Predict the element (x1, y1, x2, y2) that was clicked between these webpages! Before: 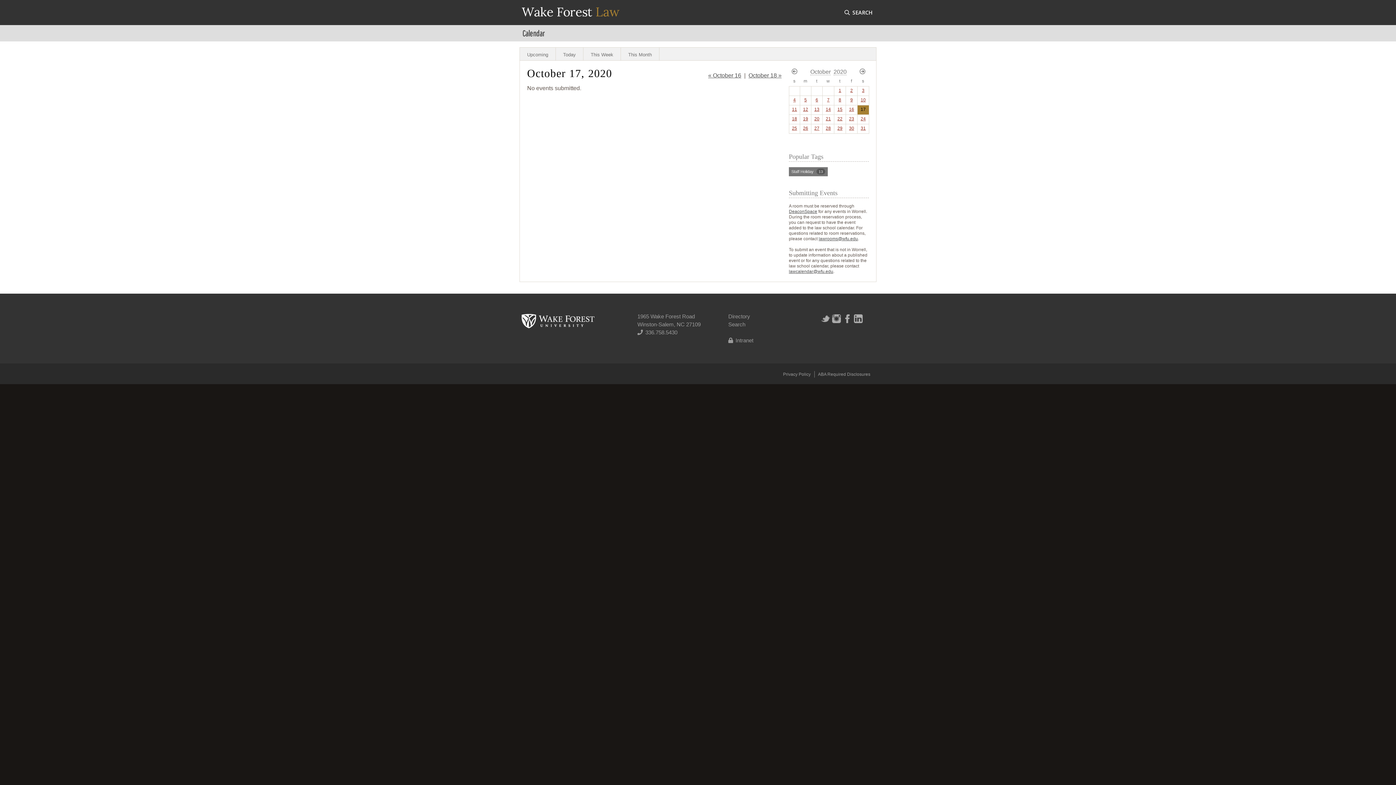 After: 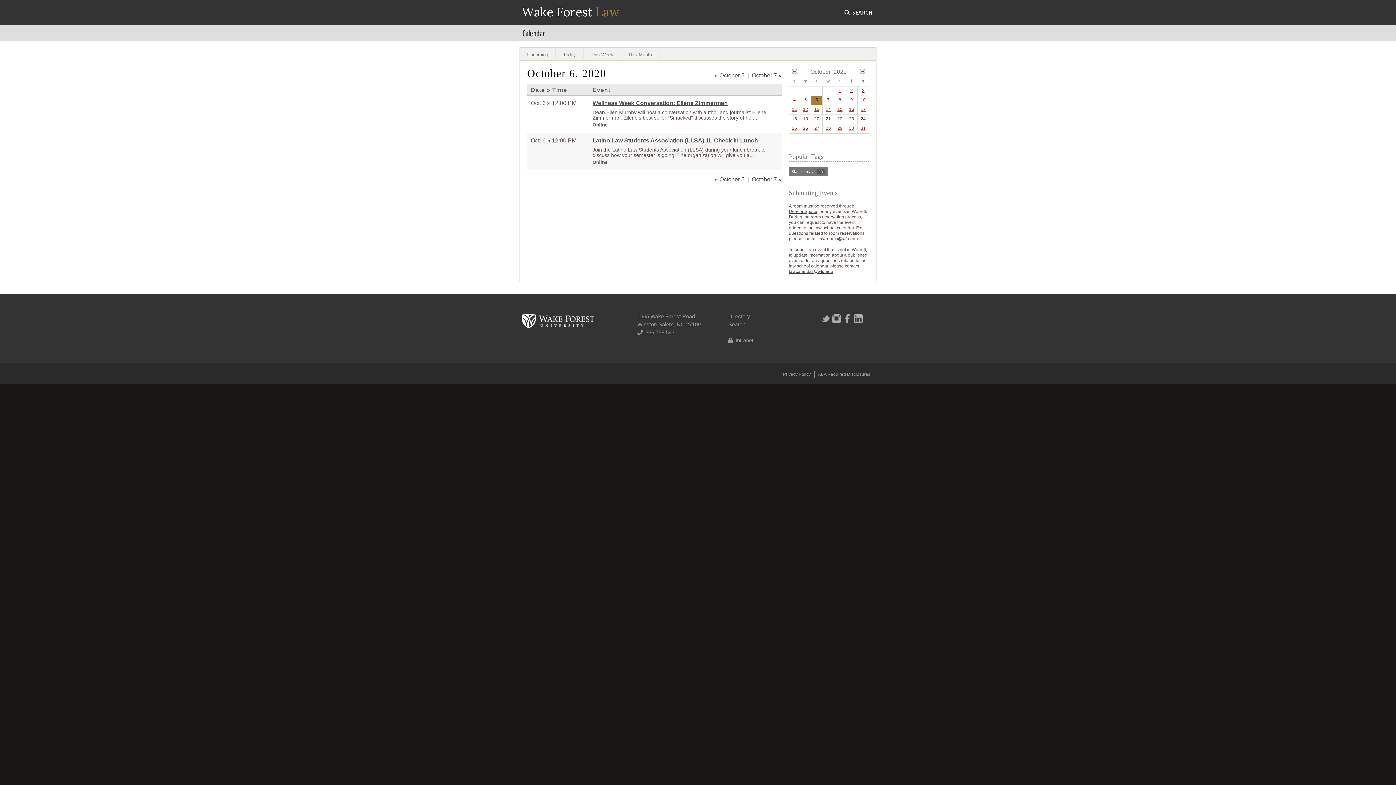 Action: label: 6 bbox: (815, 97, 818, 102)